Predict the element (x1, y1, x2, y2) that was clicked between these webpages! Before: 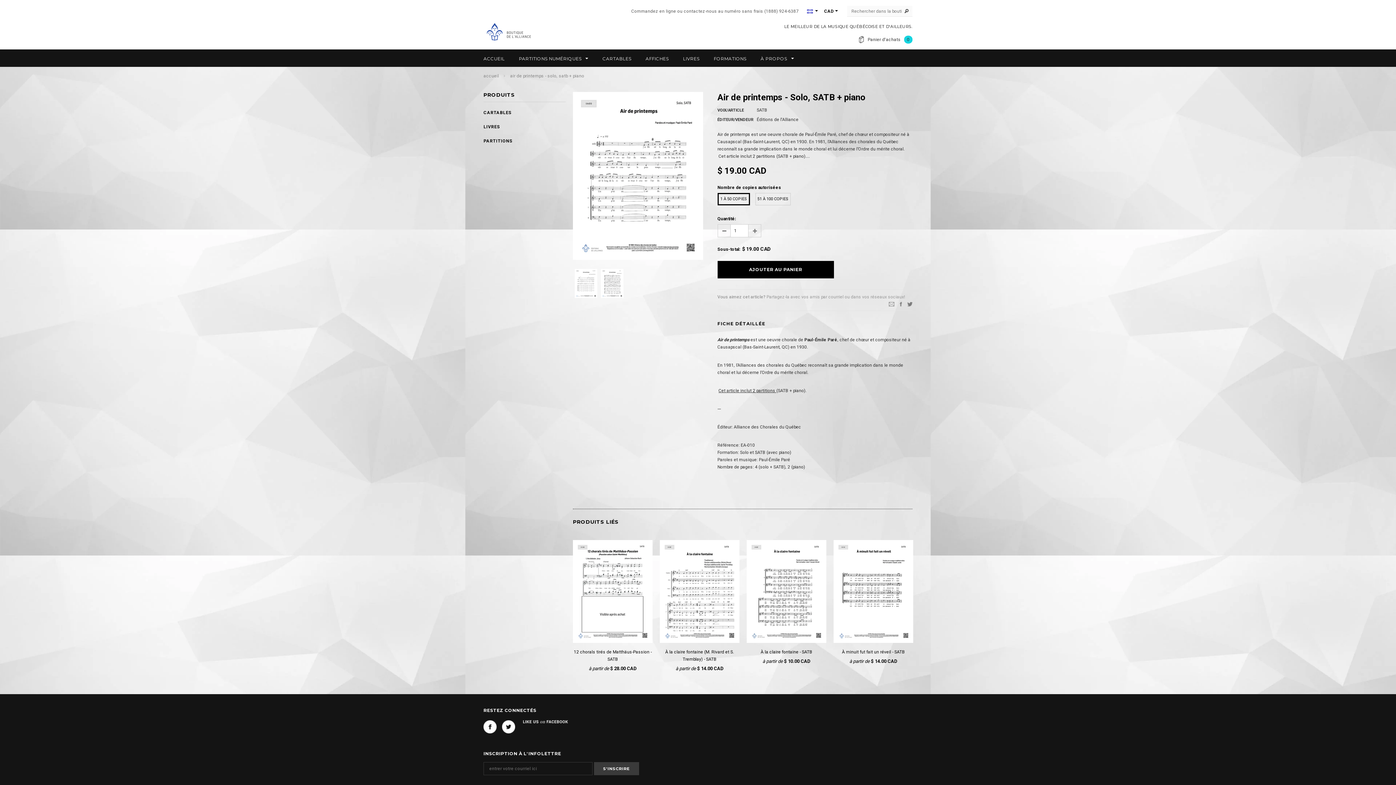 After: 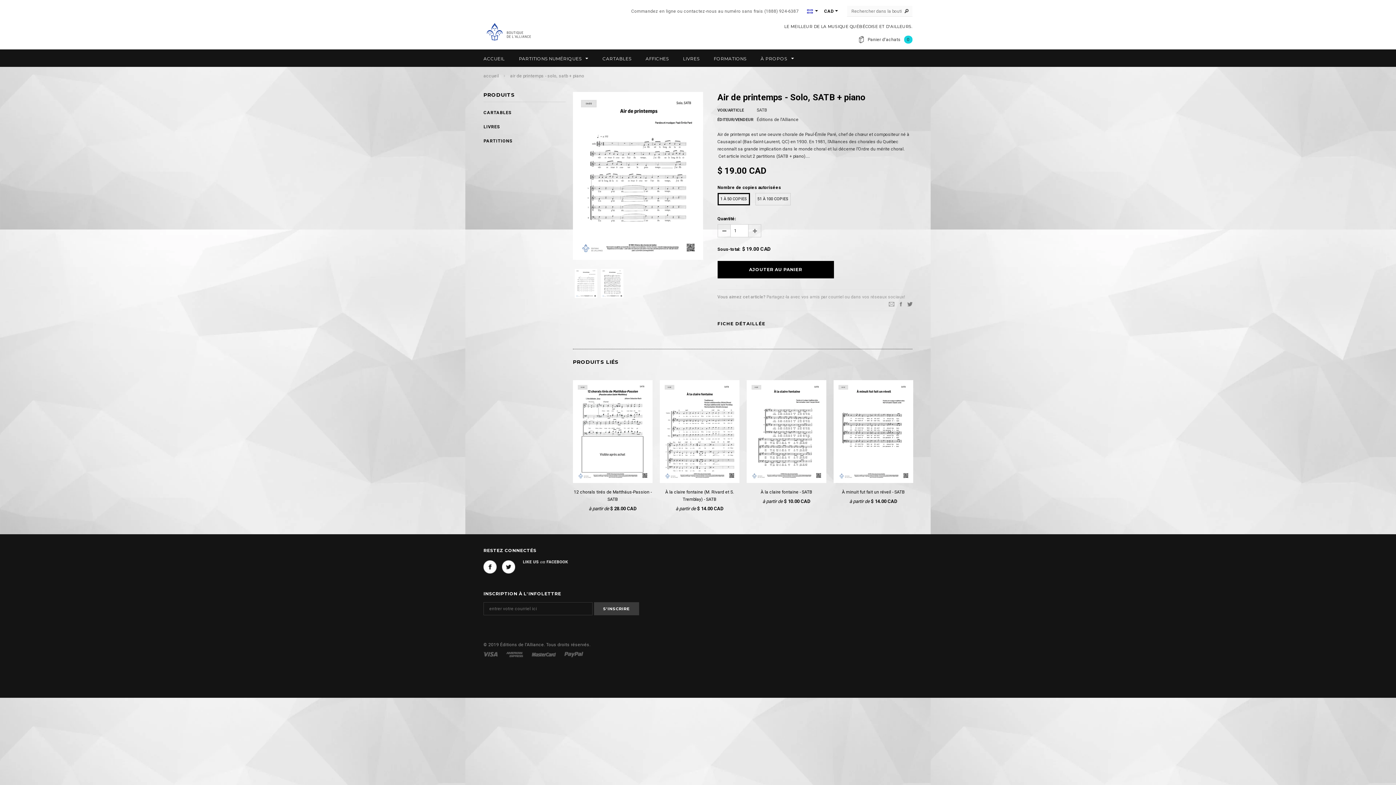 Action: label: FICHE DÉTAILLÉE bbox: (717, 321, 765, 326)